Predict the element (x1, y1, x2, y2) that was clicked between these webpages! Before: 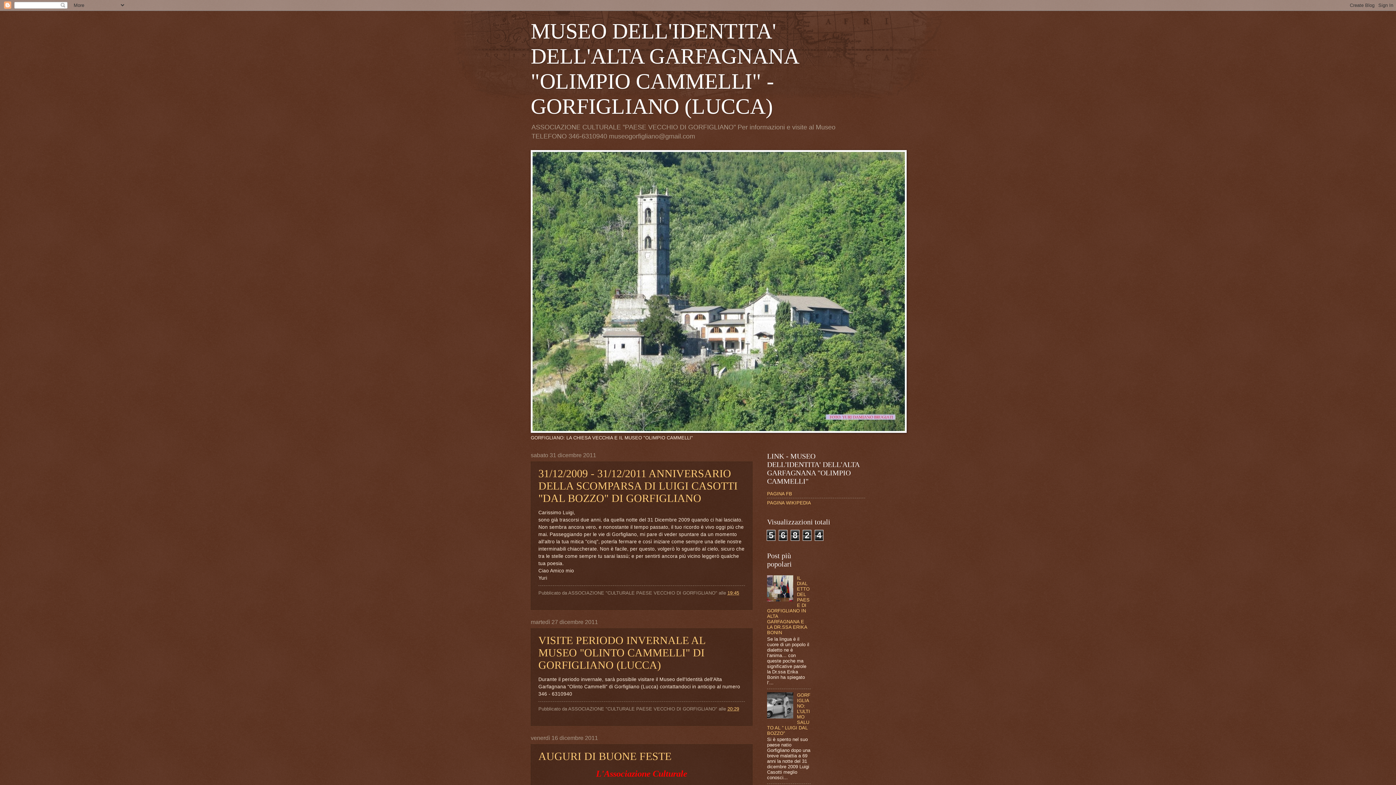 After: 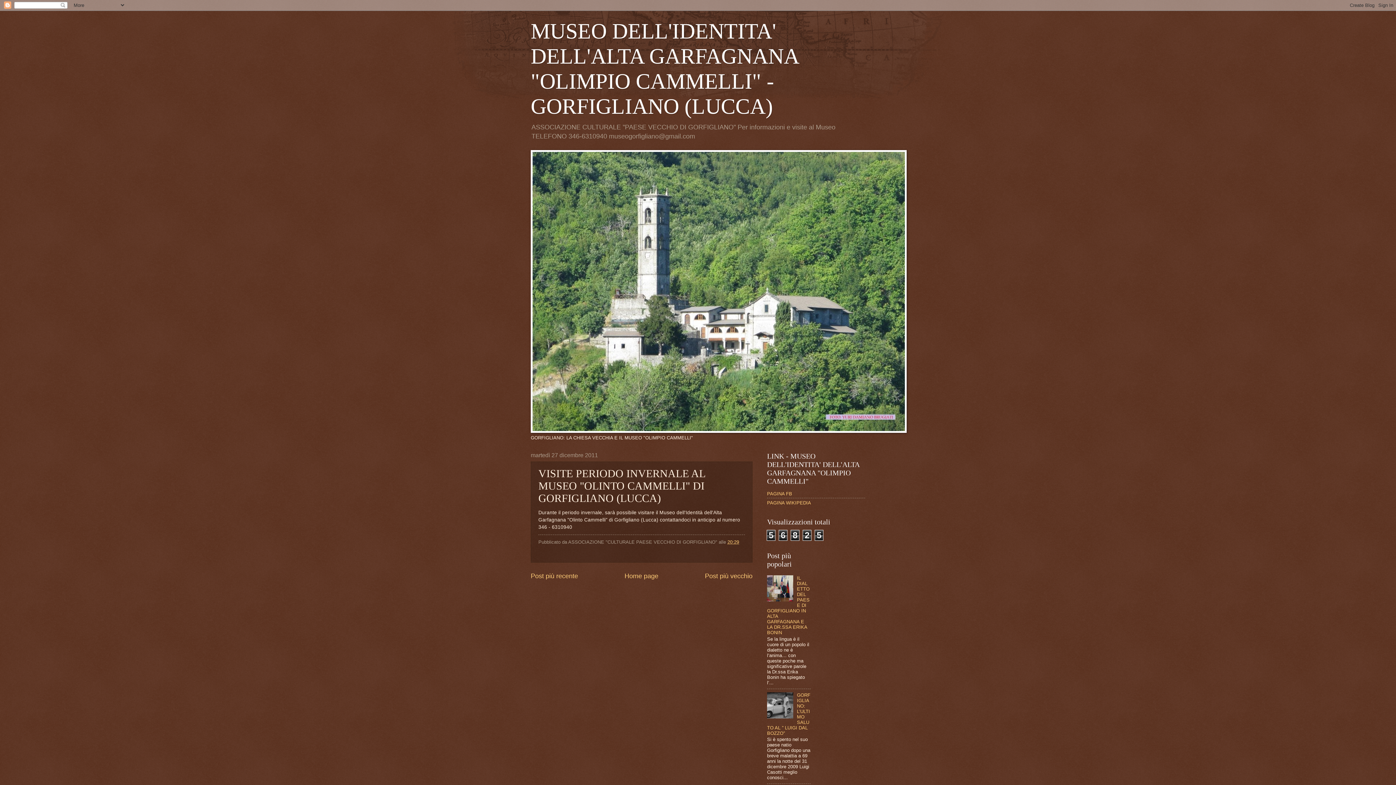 Action: bbox: (538, 634, 705, 671) label: VISITE PERIODO INVERNALE AL MUSEO "OLINTO CAMMELLI" DI GORFIGLIANO (LUCCA)